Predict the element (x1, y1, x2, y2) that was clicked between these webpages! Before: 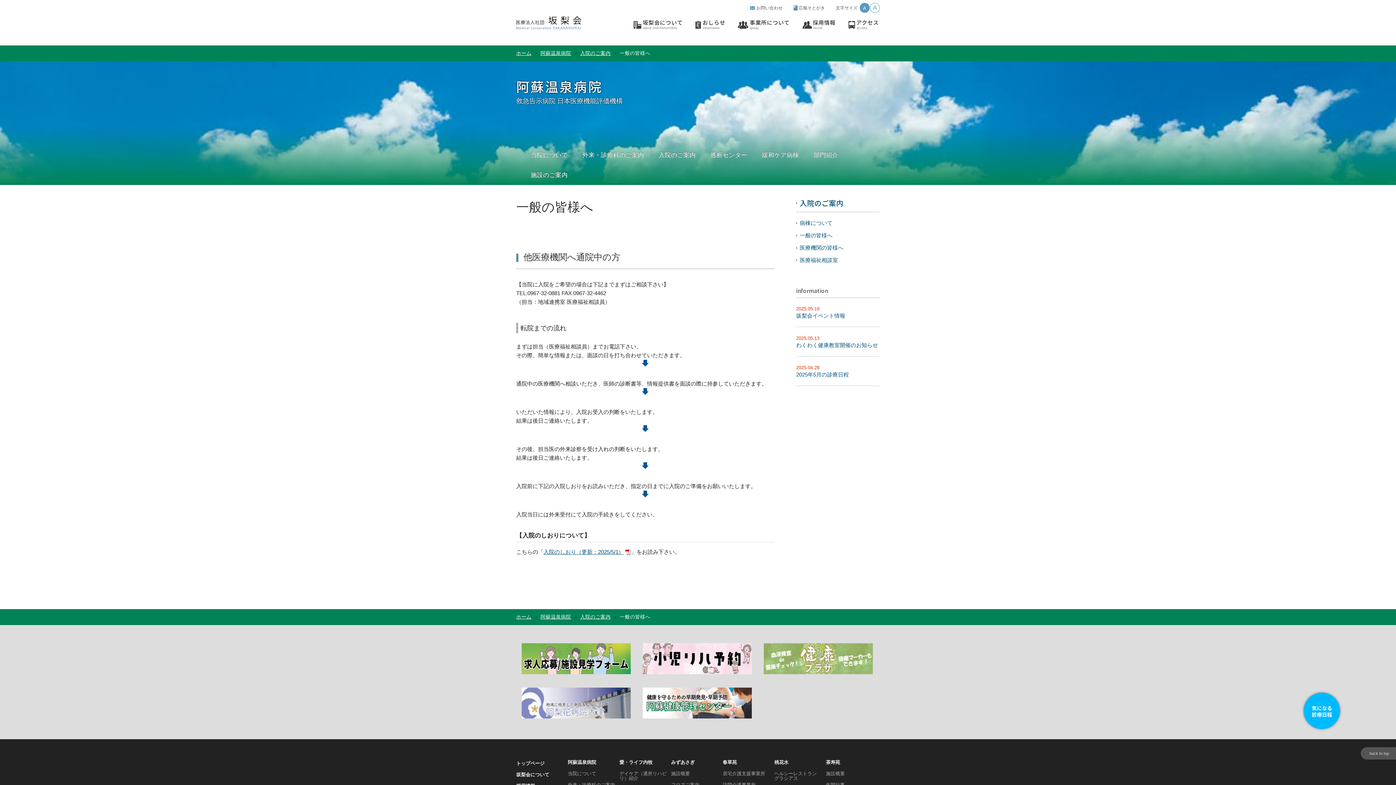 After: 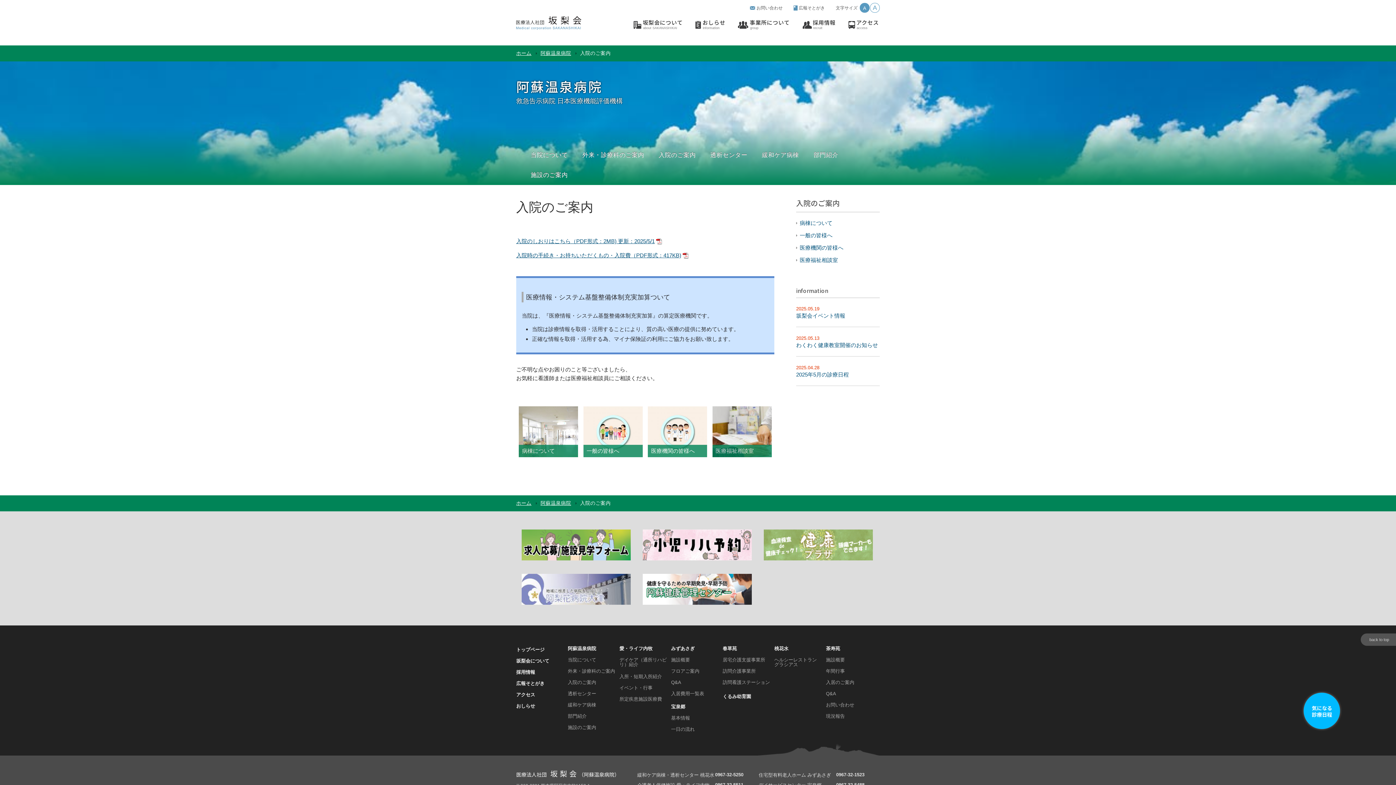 Action: bbox: (658, 145, 696, 165) label: 入院のご案内